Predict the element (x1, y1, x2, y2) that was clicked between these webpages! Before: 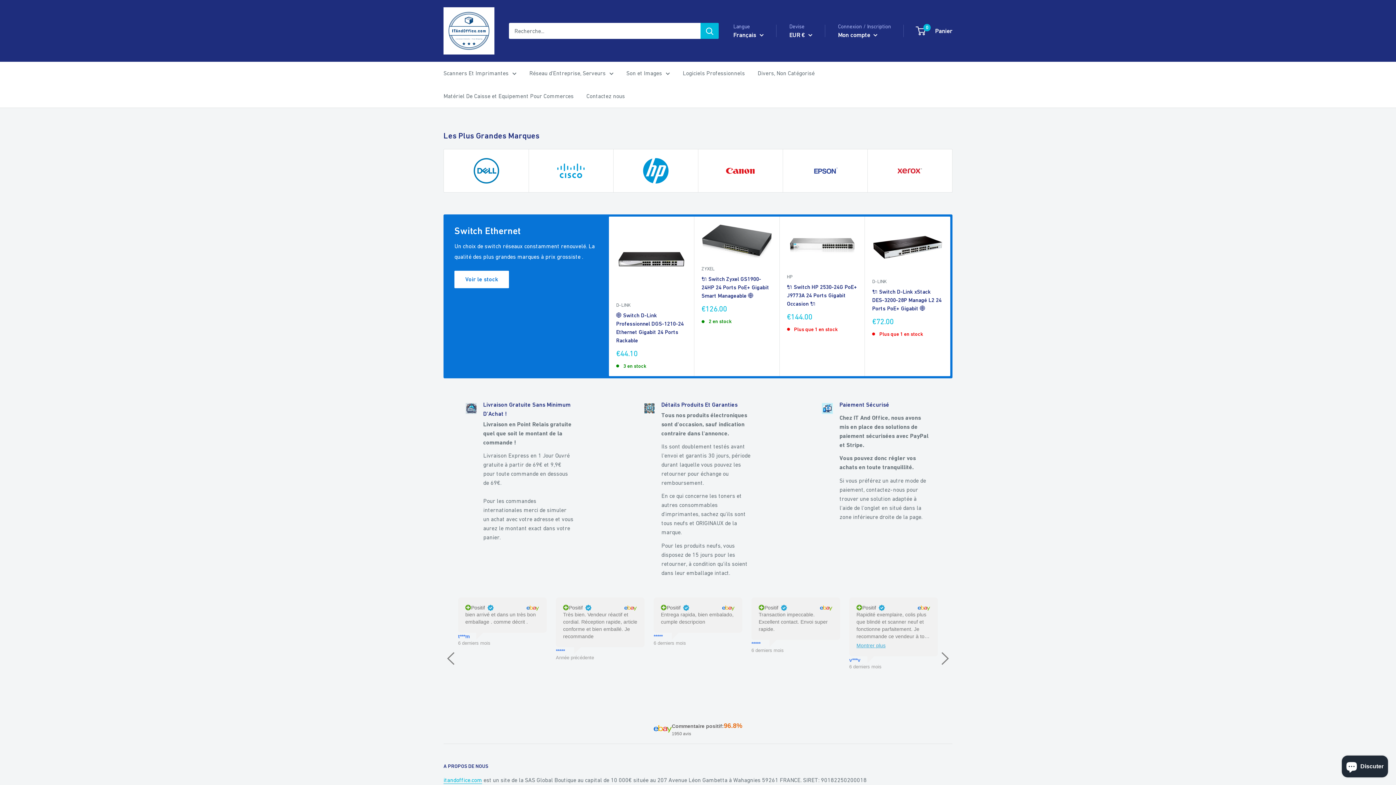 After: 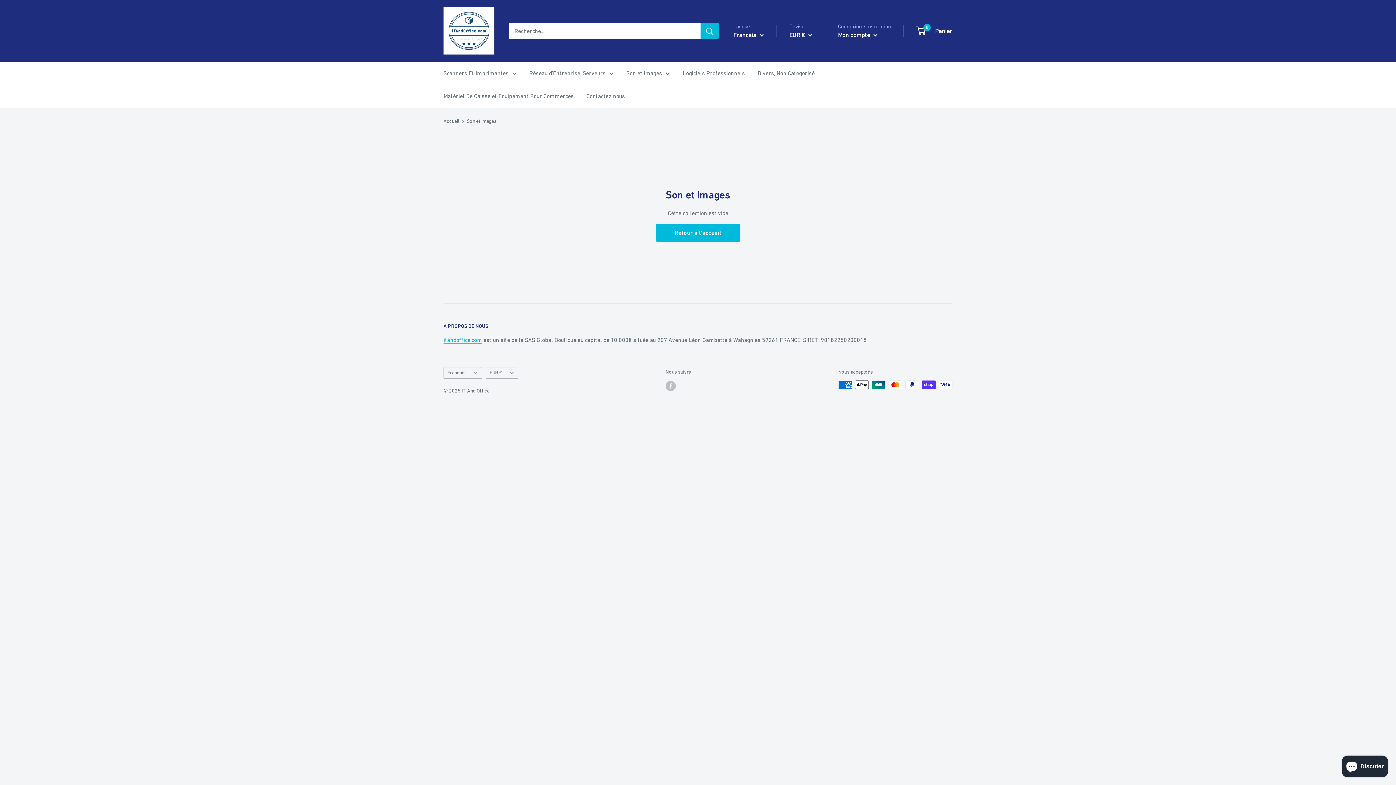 Action: label: Son et Images bbox: (626, 68, 670, 78)